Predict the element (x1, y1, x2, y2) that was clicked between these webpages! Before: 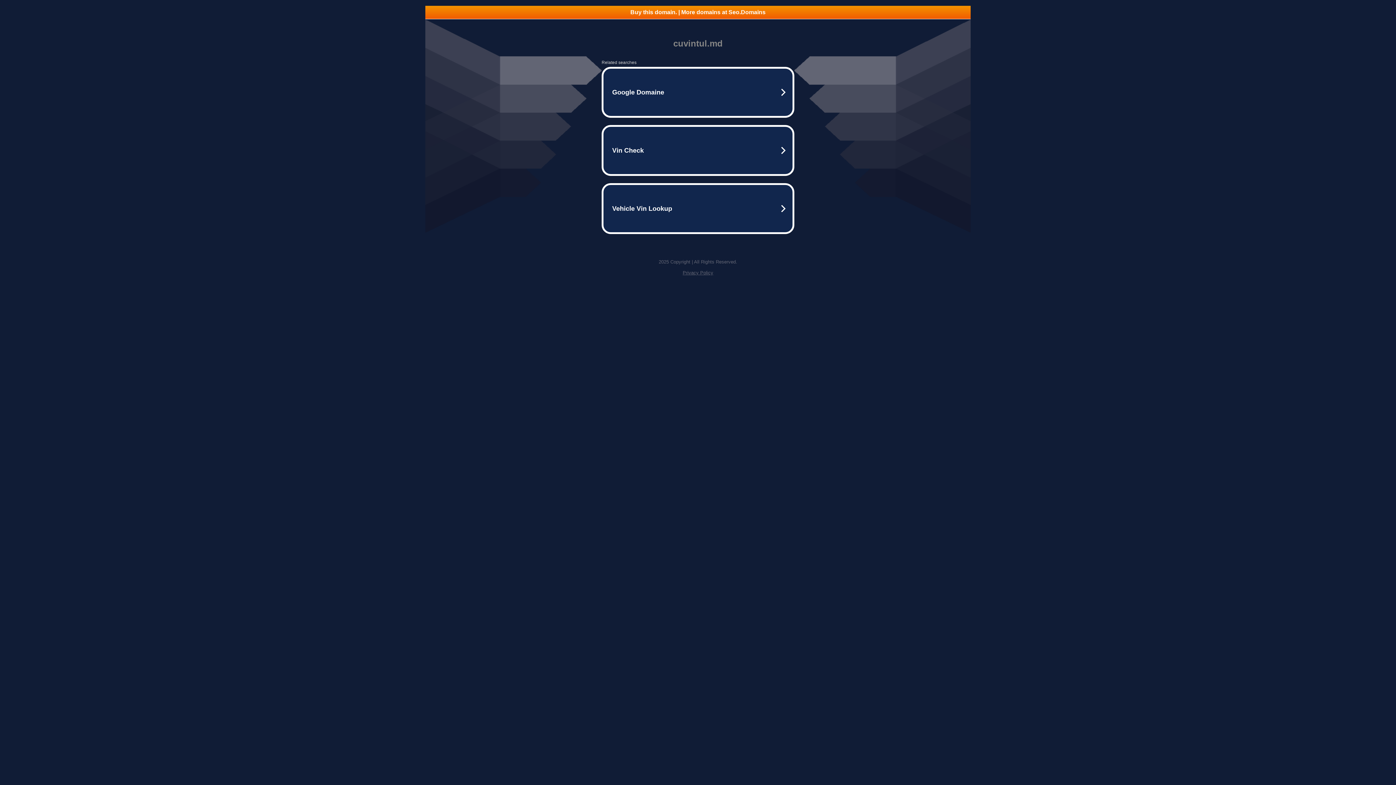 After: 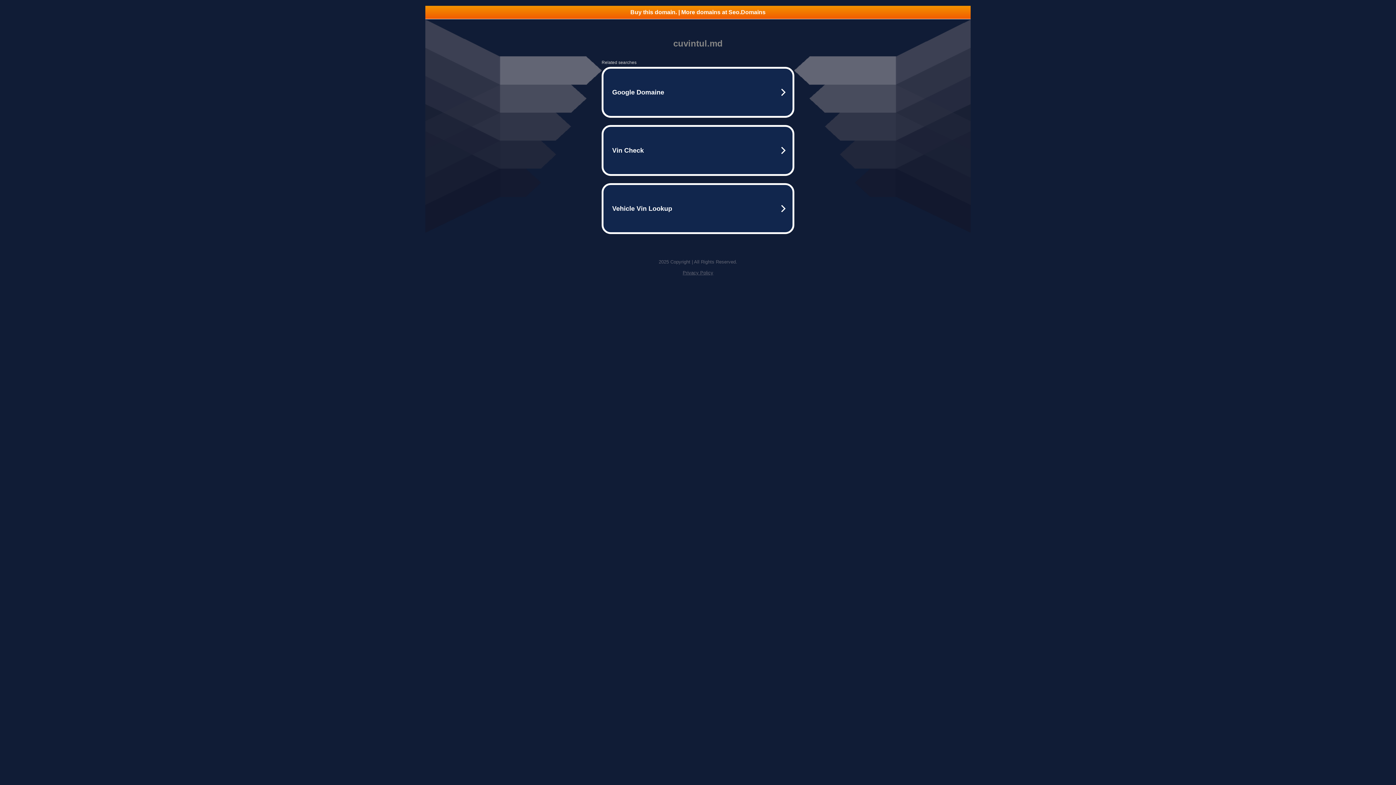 Action: label: Privacy Policy bbox: (682, 270, 713, 275)